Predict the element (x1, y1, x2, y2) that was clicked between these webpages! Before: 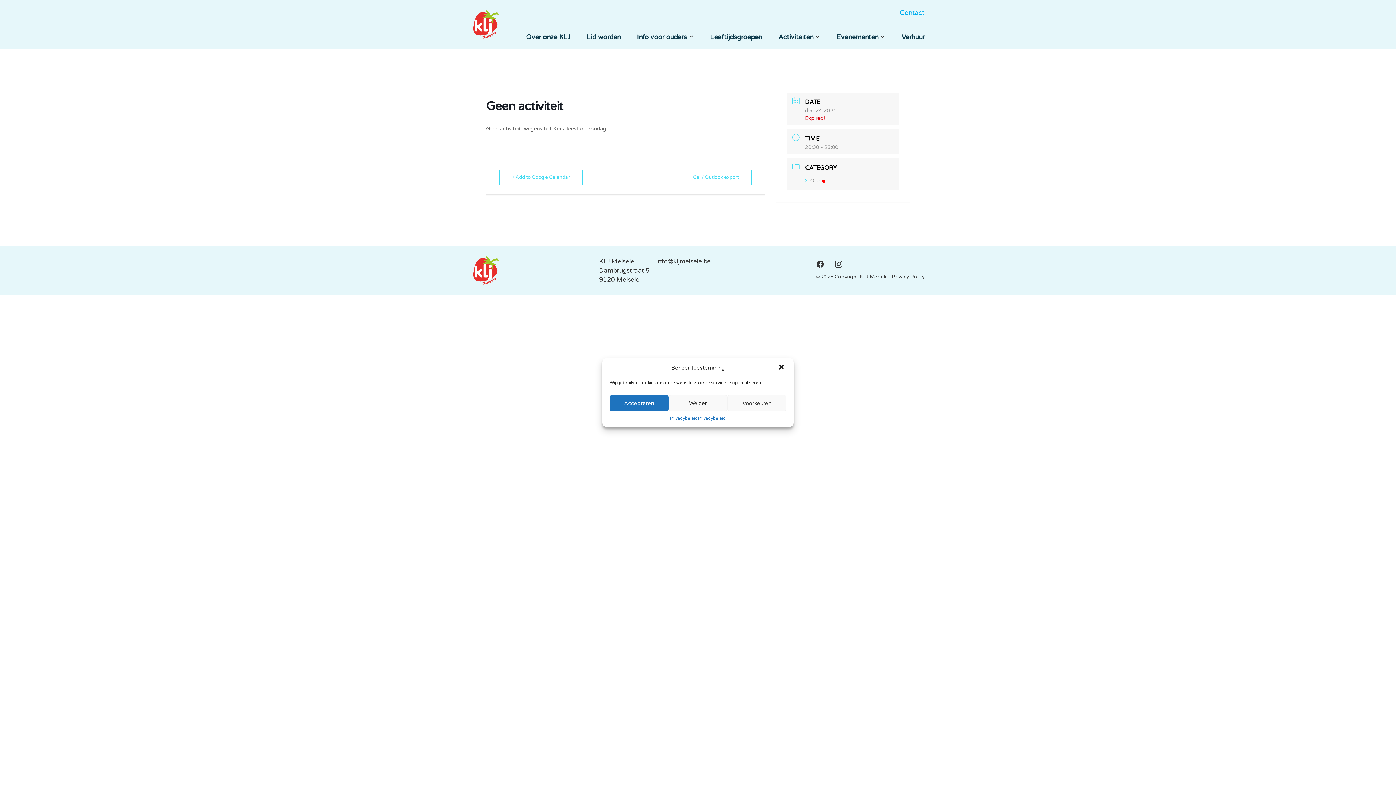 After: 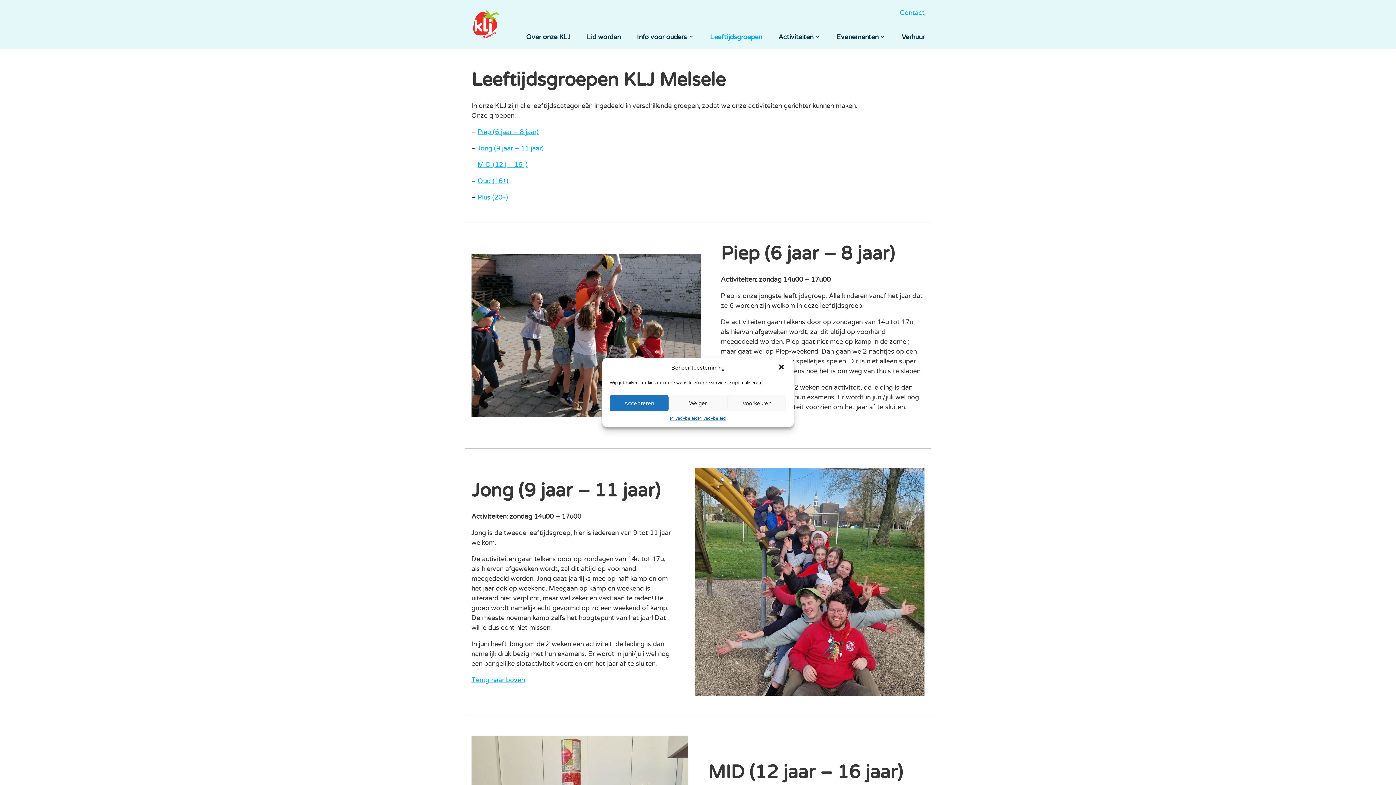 Action: label: Leeftijdsgroepen bbox: (710, 32, 762, 42)